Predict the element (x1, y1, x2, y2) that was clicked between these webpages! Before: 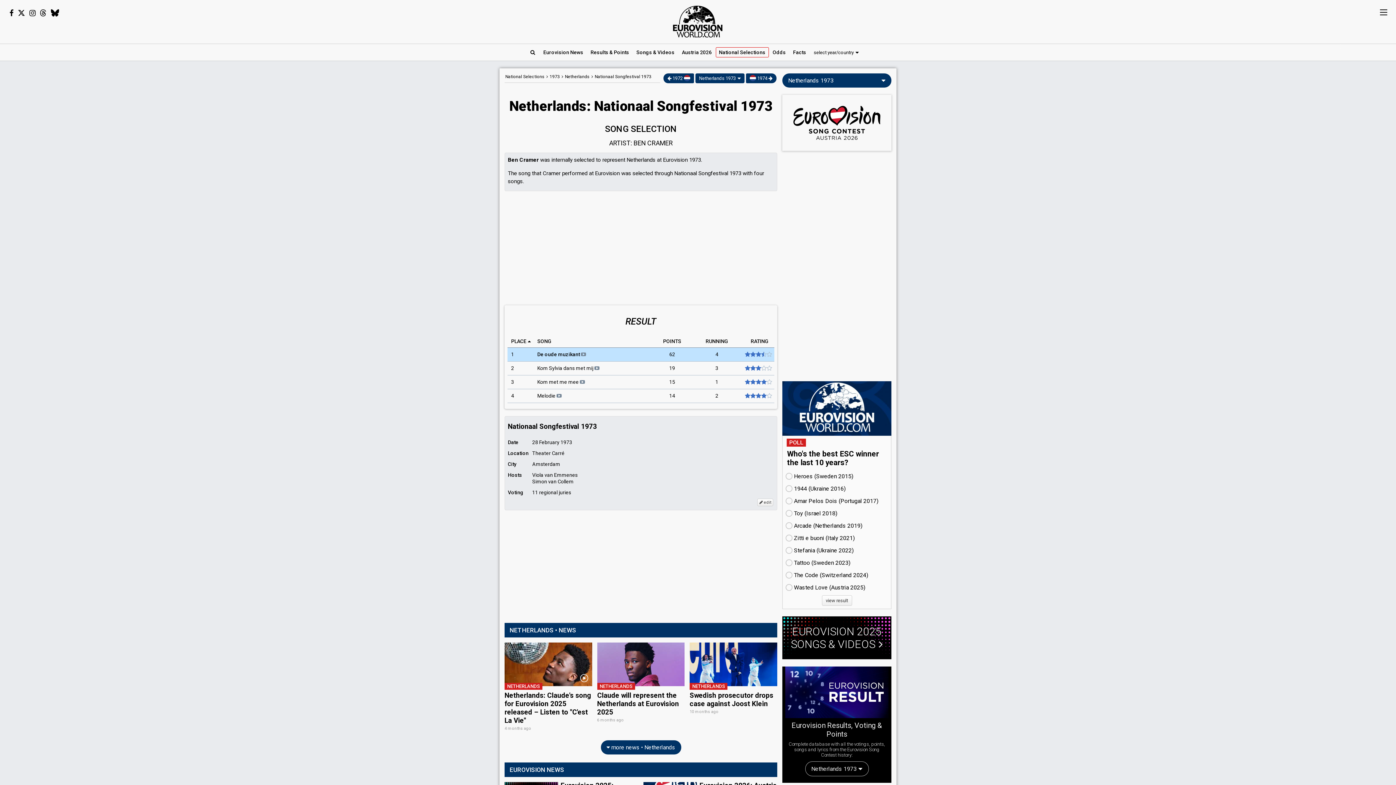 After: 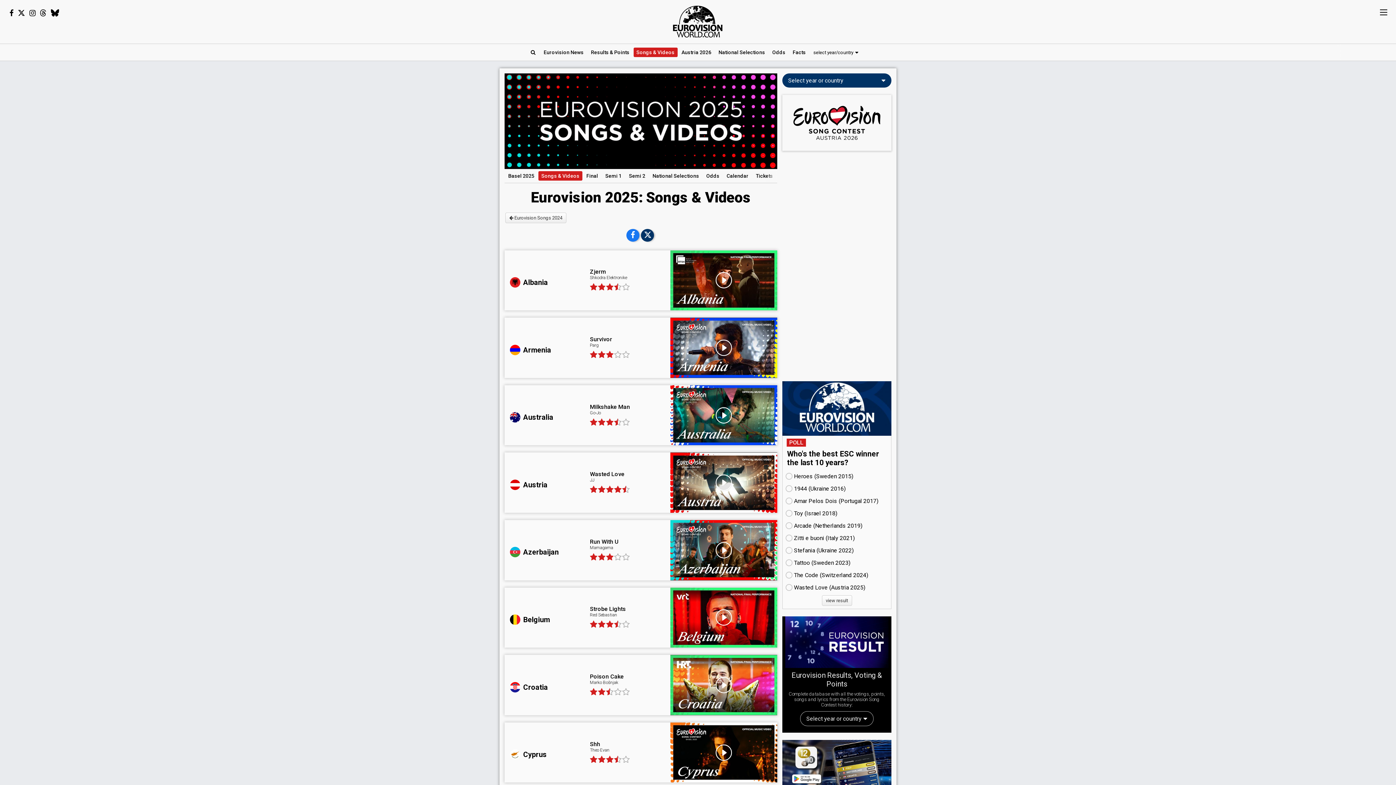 Action: label: Songs & Videos bbox: (633, 47, 678, 57)